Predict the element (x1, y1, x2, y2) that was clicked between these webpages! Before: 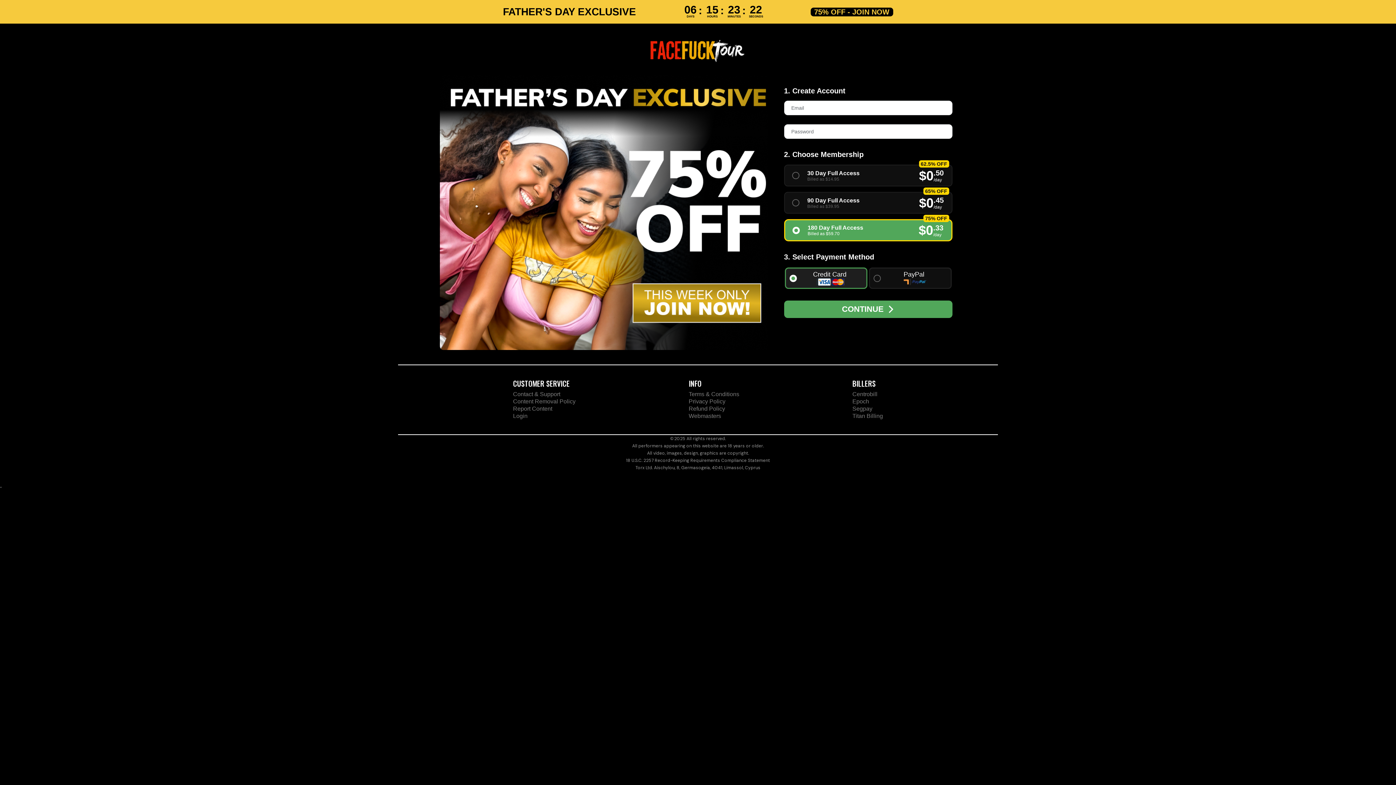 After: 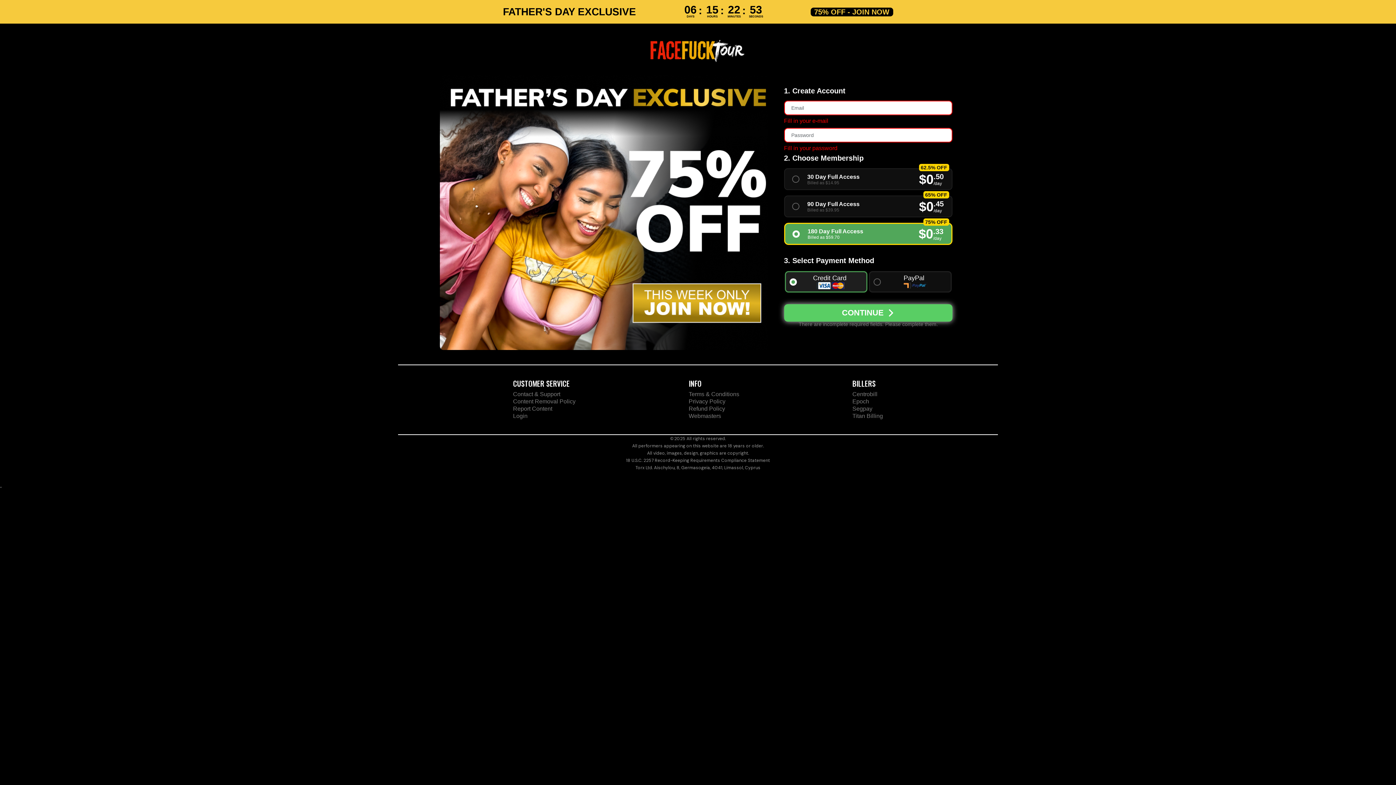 Action: bbox: (784, 300, 952, 318) label: CONTINUE